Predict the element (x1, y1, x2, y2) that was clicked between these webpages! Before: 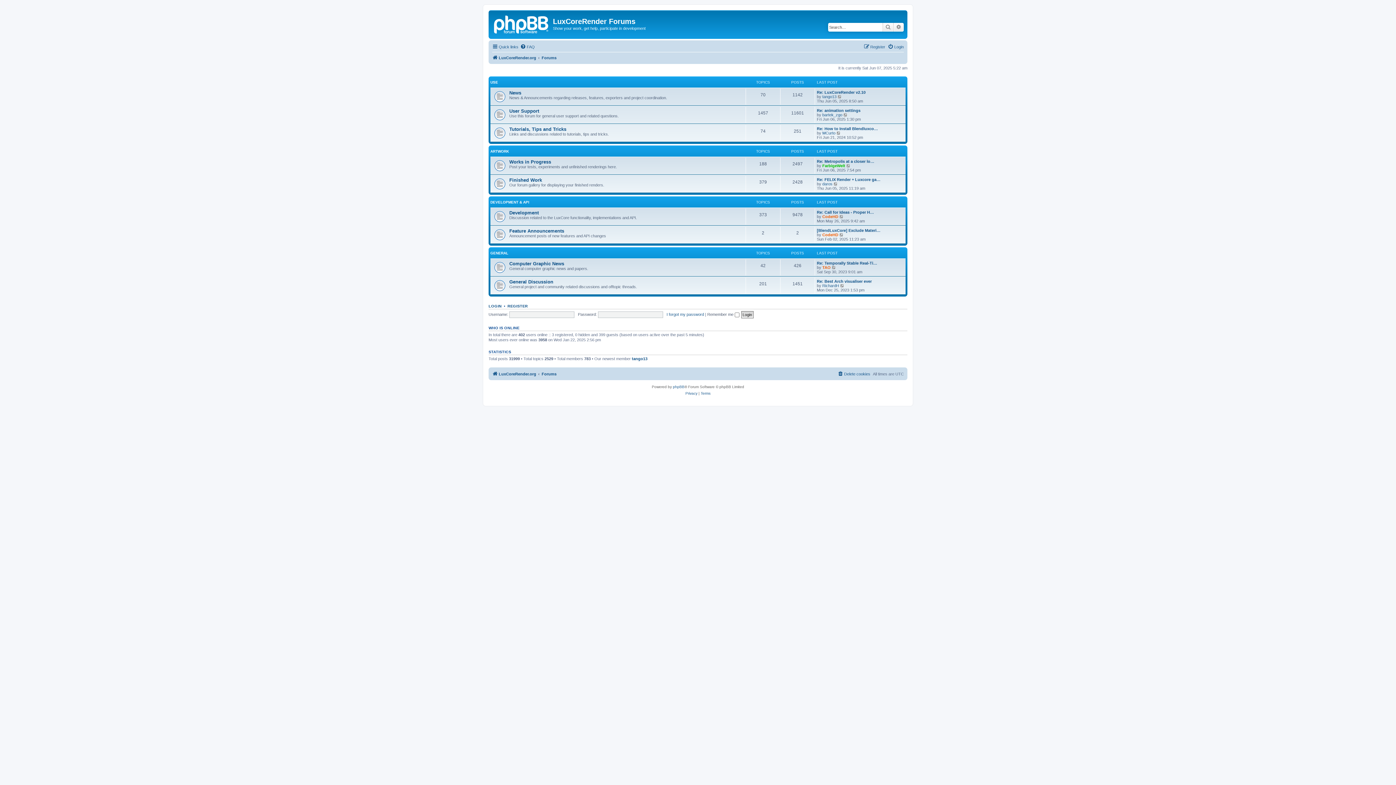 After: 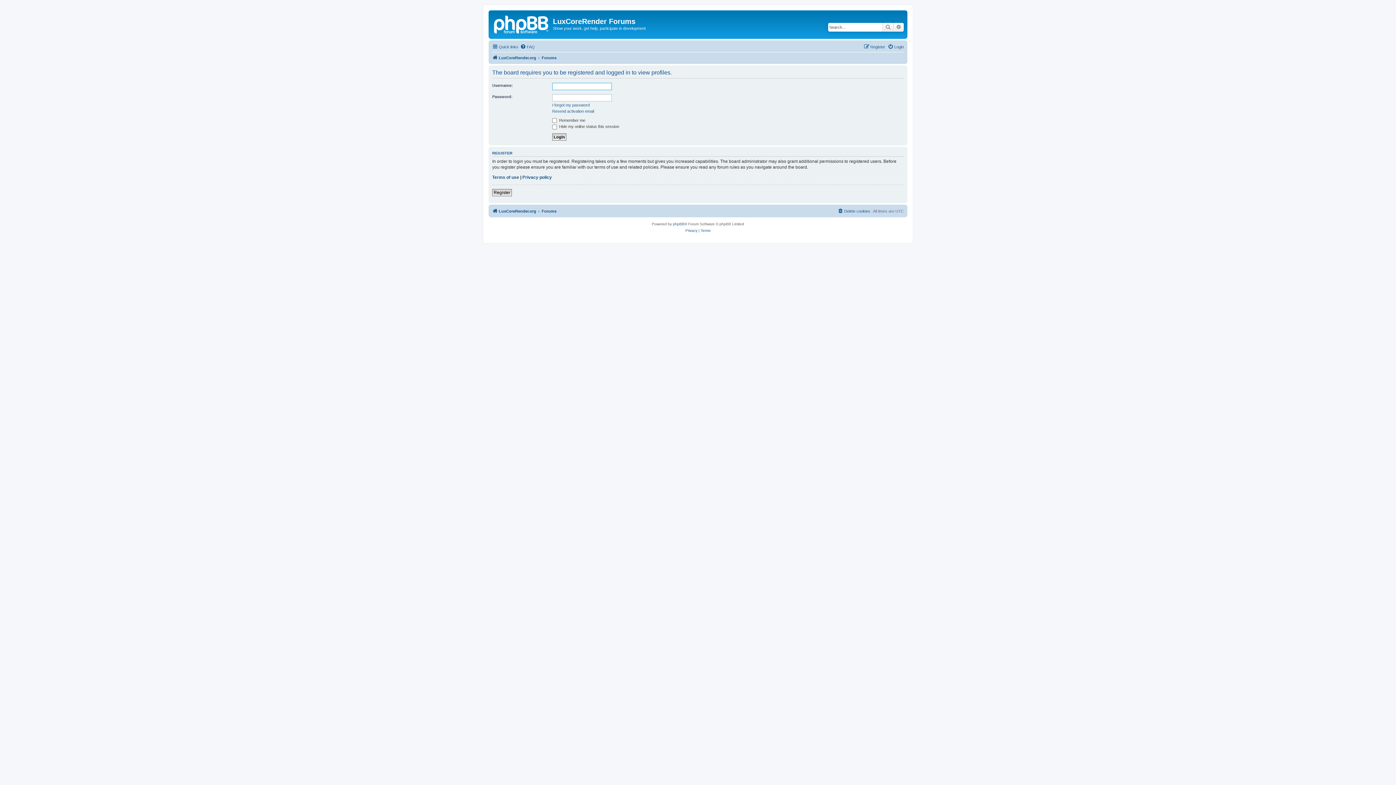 Action: bbox: (822, 283, 839, 288) label: RichardH